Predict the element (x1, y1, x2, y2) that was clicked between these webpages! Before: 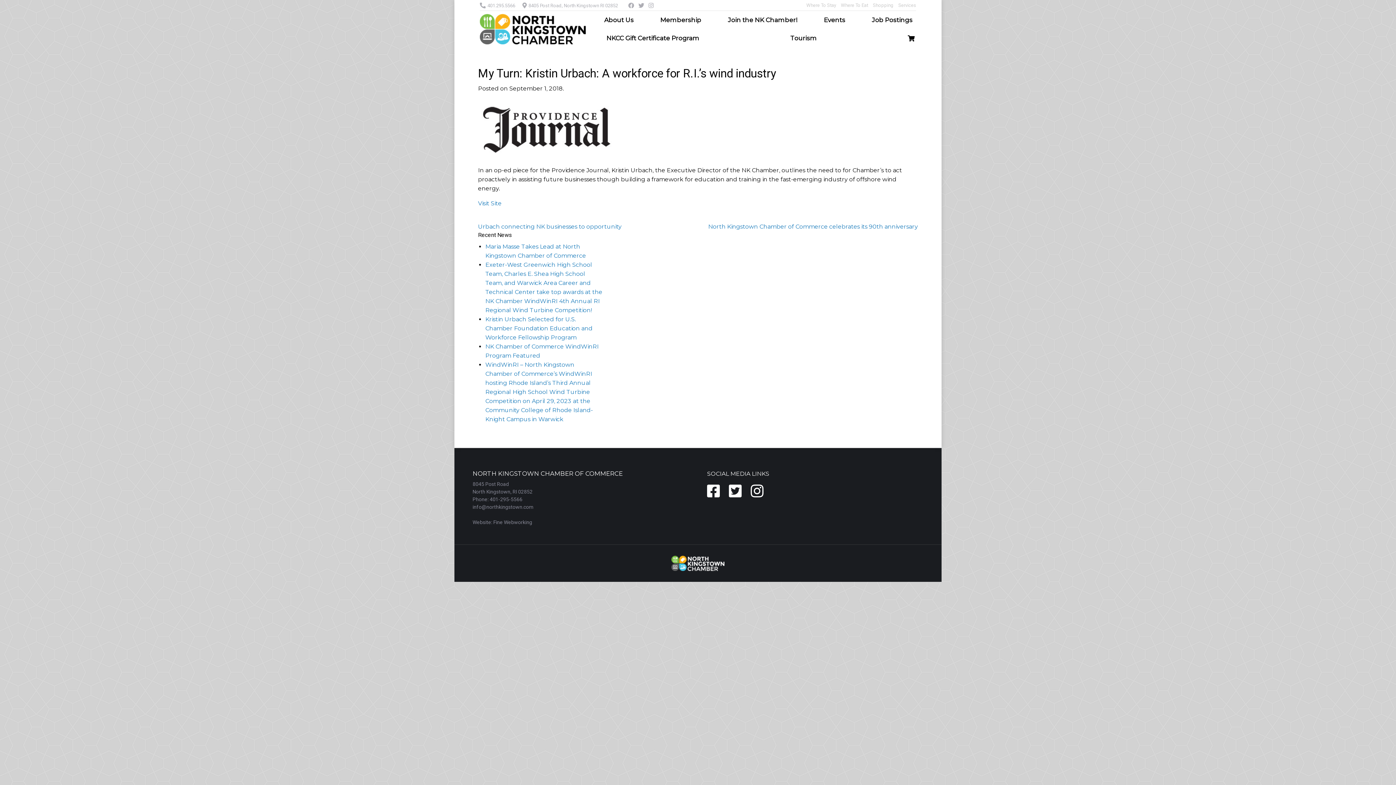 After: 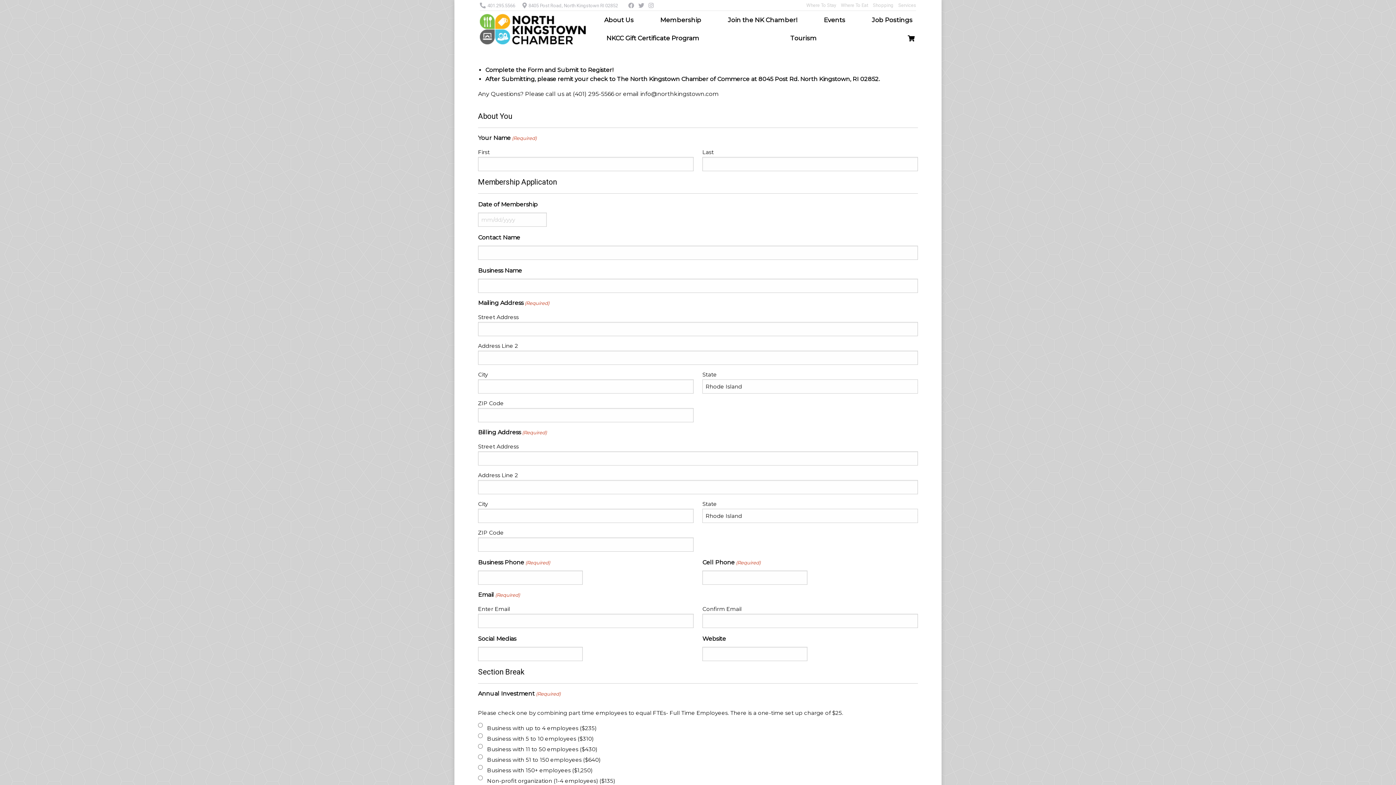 Action: label: Join the NK Chamber! bbox: (726, 14, 798, 25)